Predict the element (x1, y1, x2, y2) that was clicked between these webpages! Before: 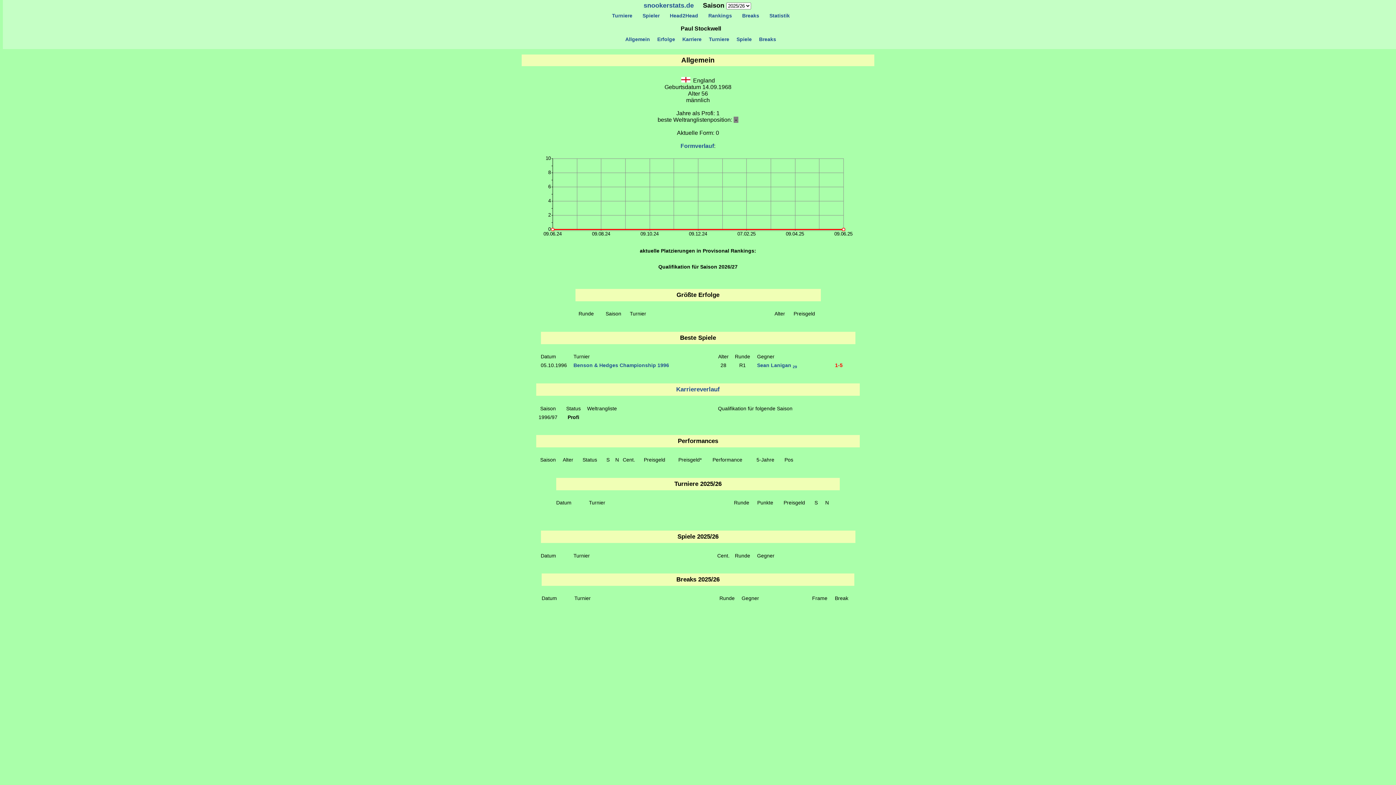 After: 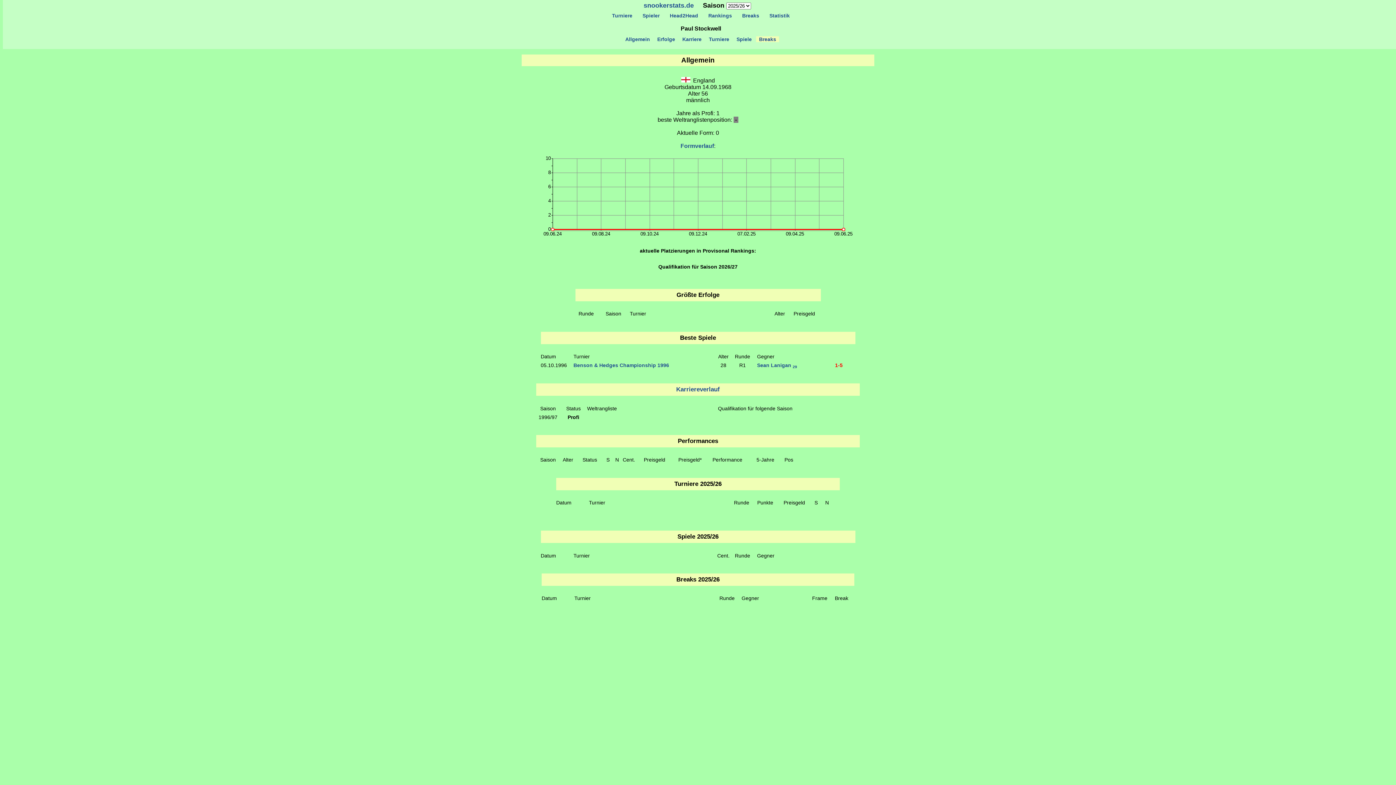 Action: label:   Breaks   bbox: (756, 36, 779, 42)